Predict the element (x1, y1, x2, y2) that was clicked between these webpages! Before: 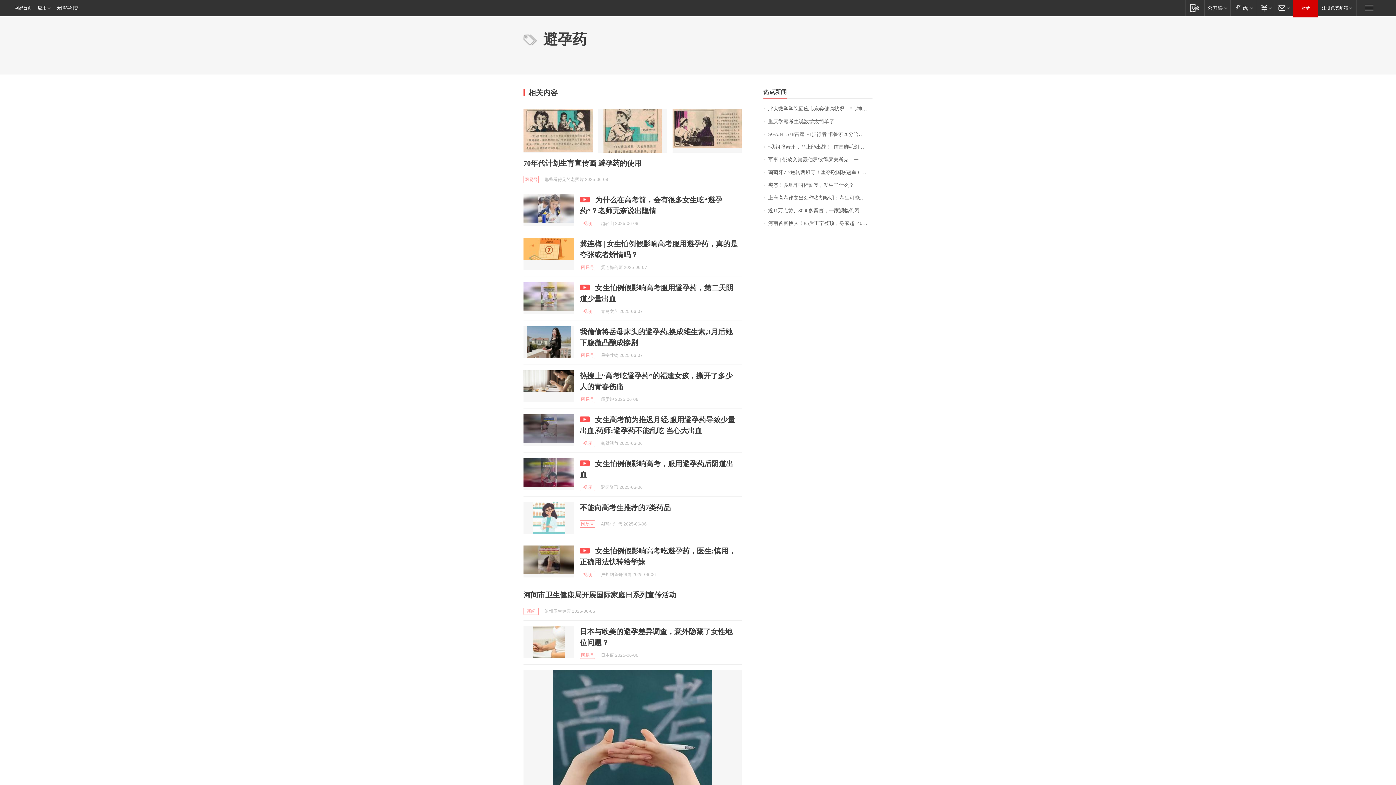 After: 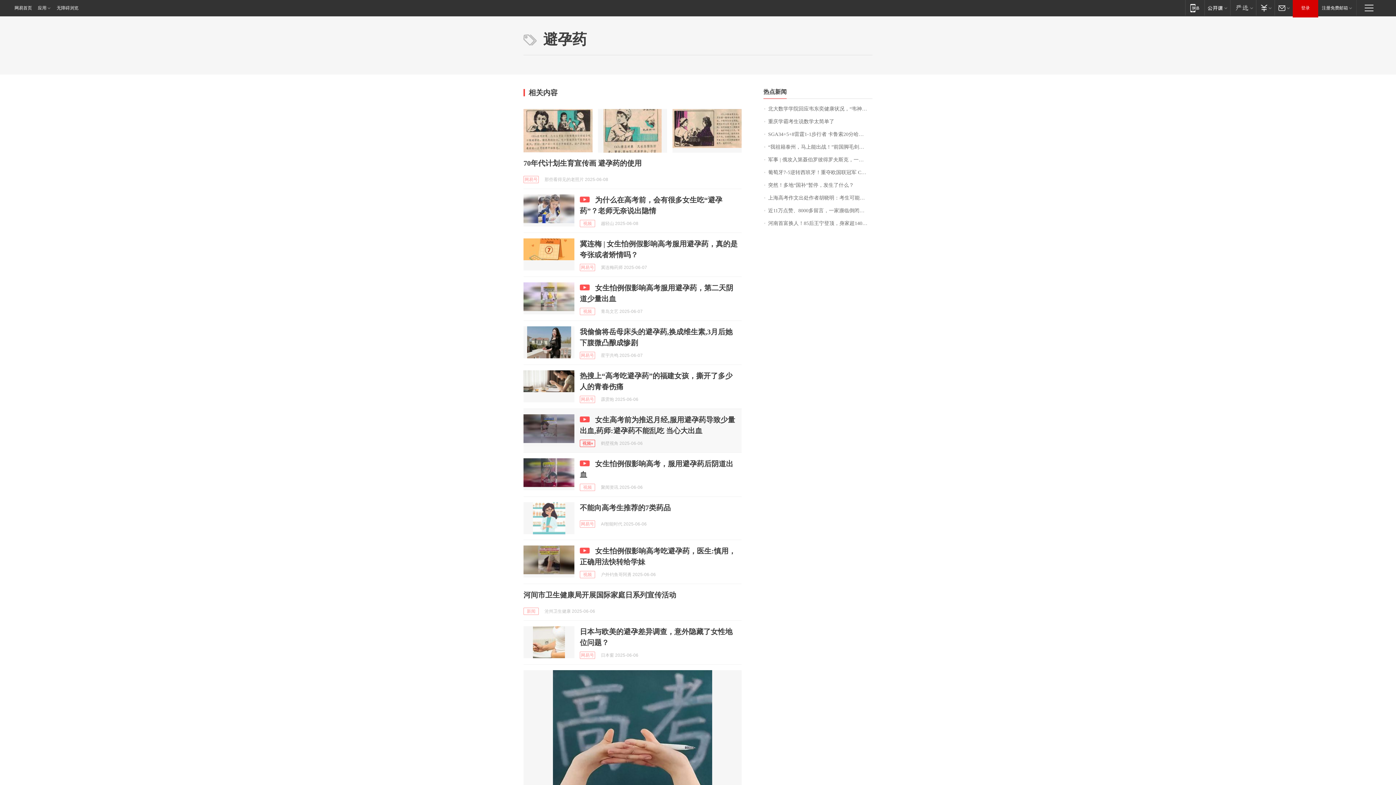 Action: bbox: (580, 440, 595, 447) label: 视频